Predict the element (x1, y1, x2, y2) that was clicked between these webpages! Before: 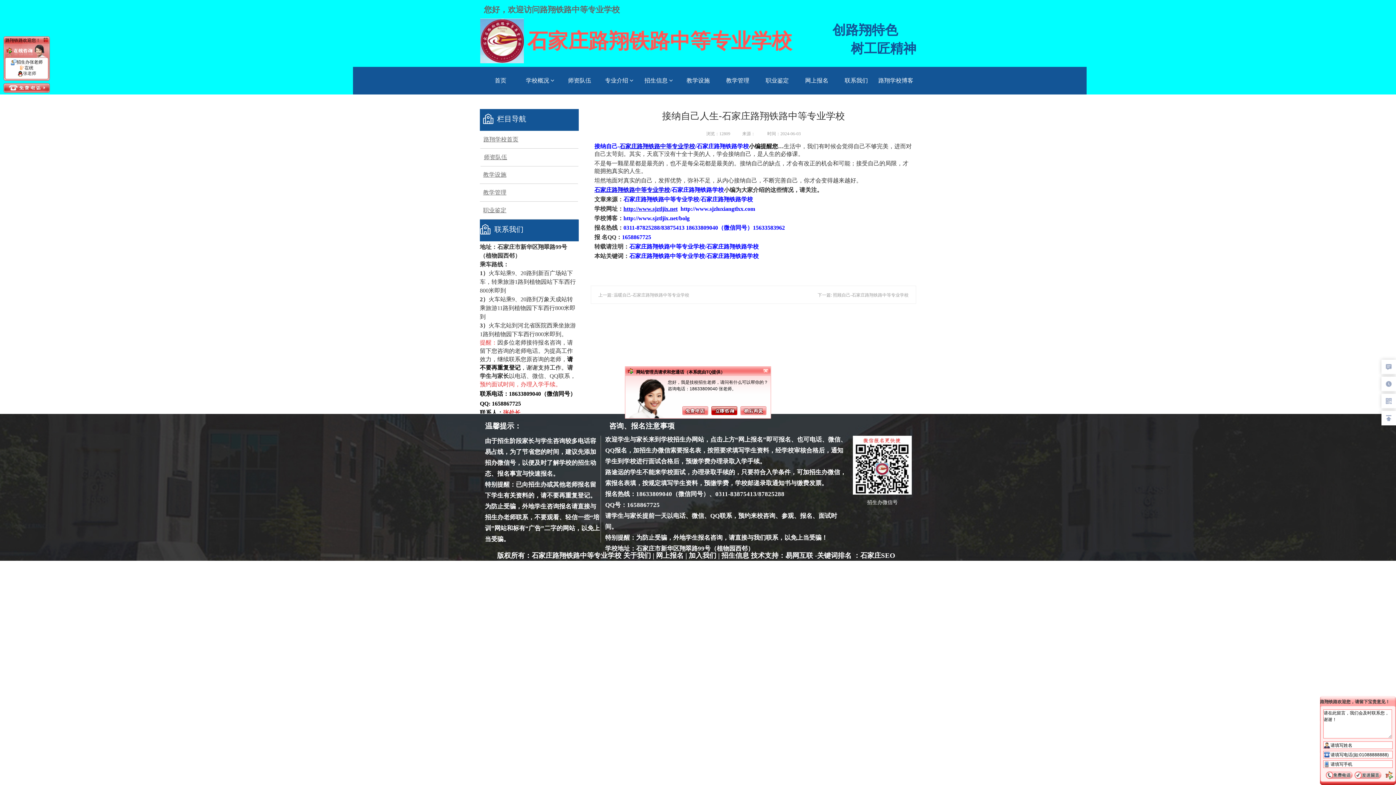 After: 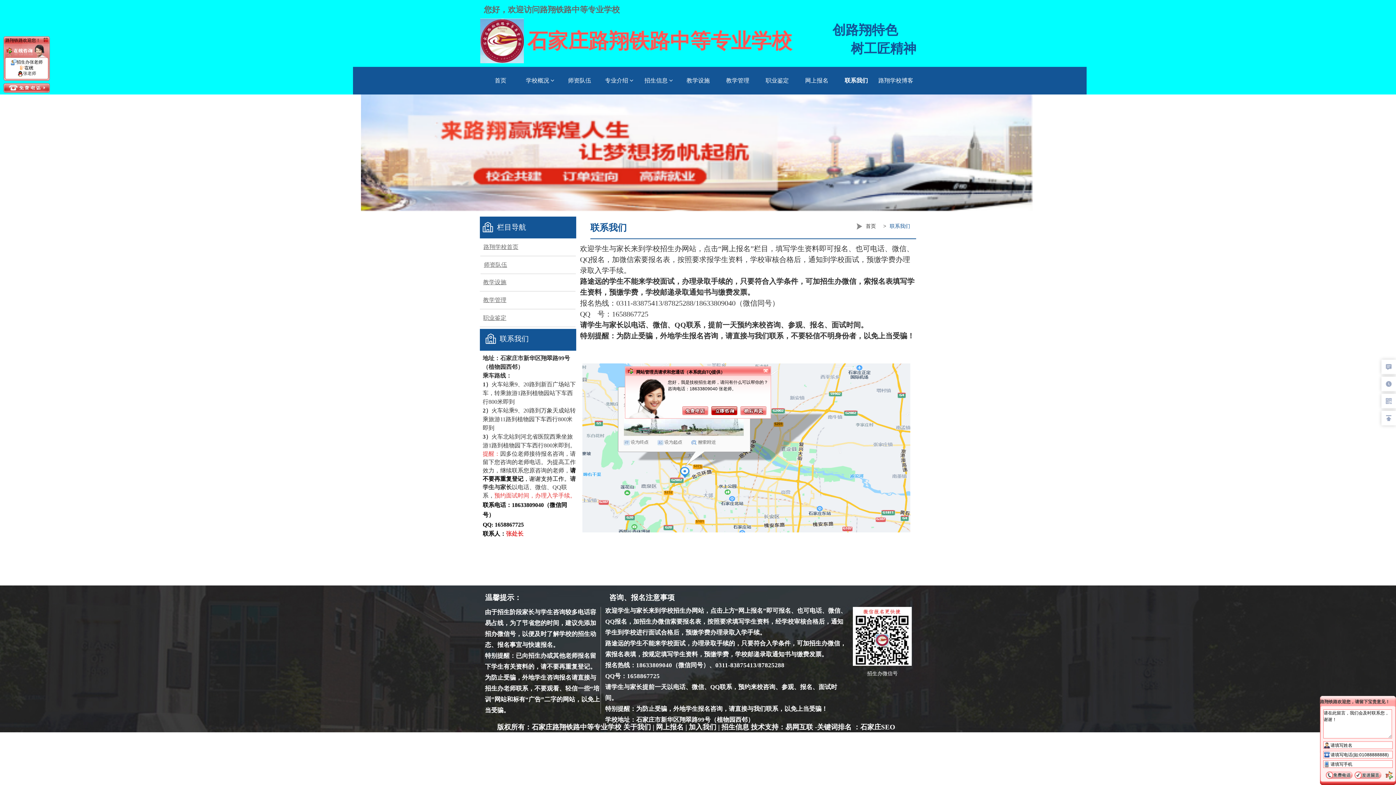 Action: bbox: (836, 70, 876, 90) label: 联系我们